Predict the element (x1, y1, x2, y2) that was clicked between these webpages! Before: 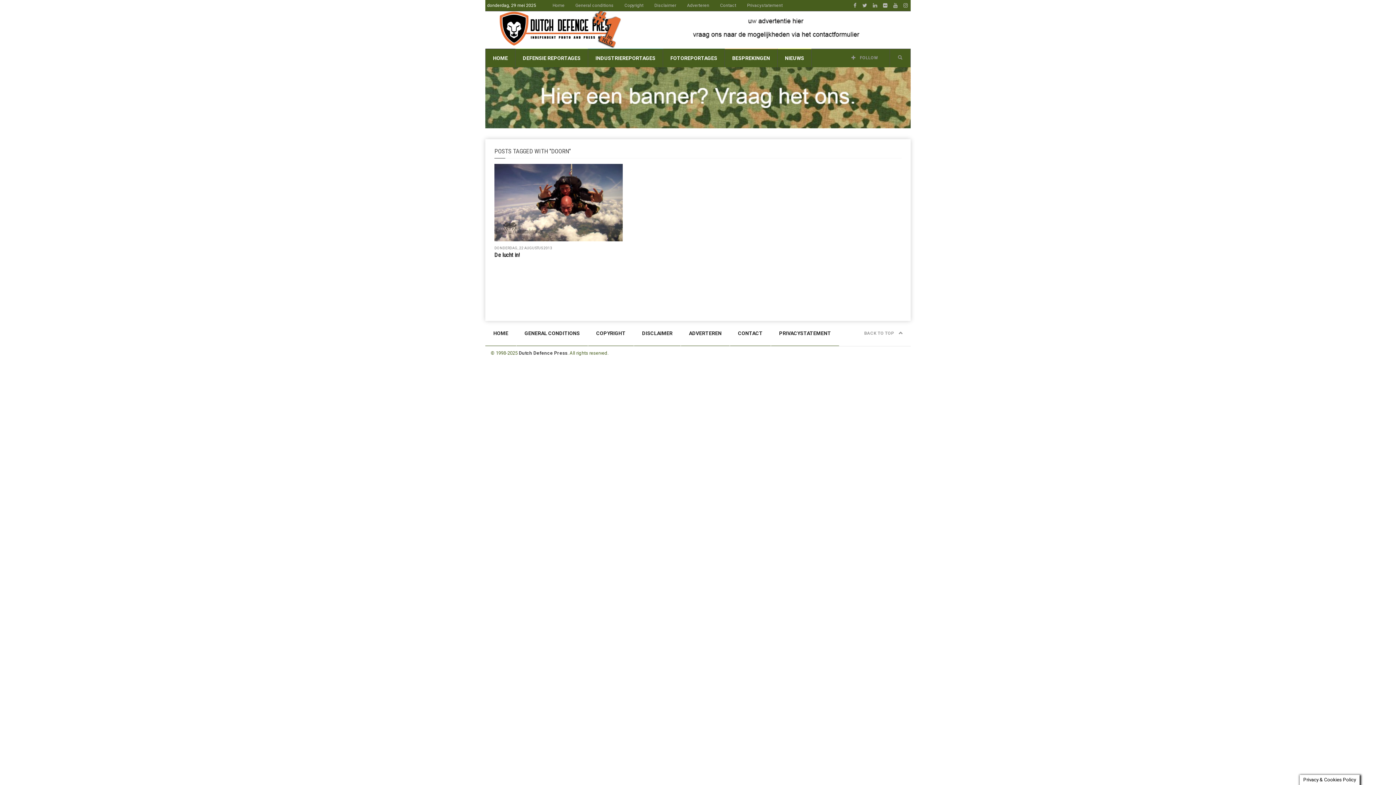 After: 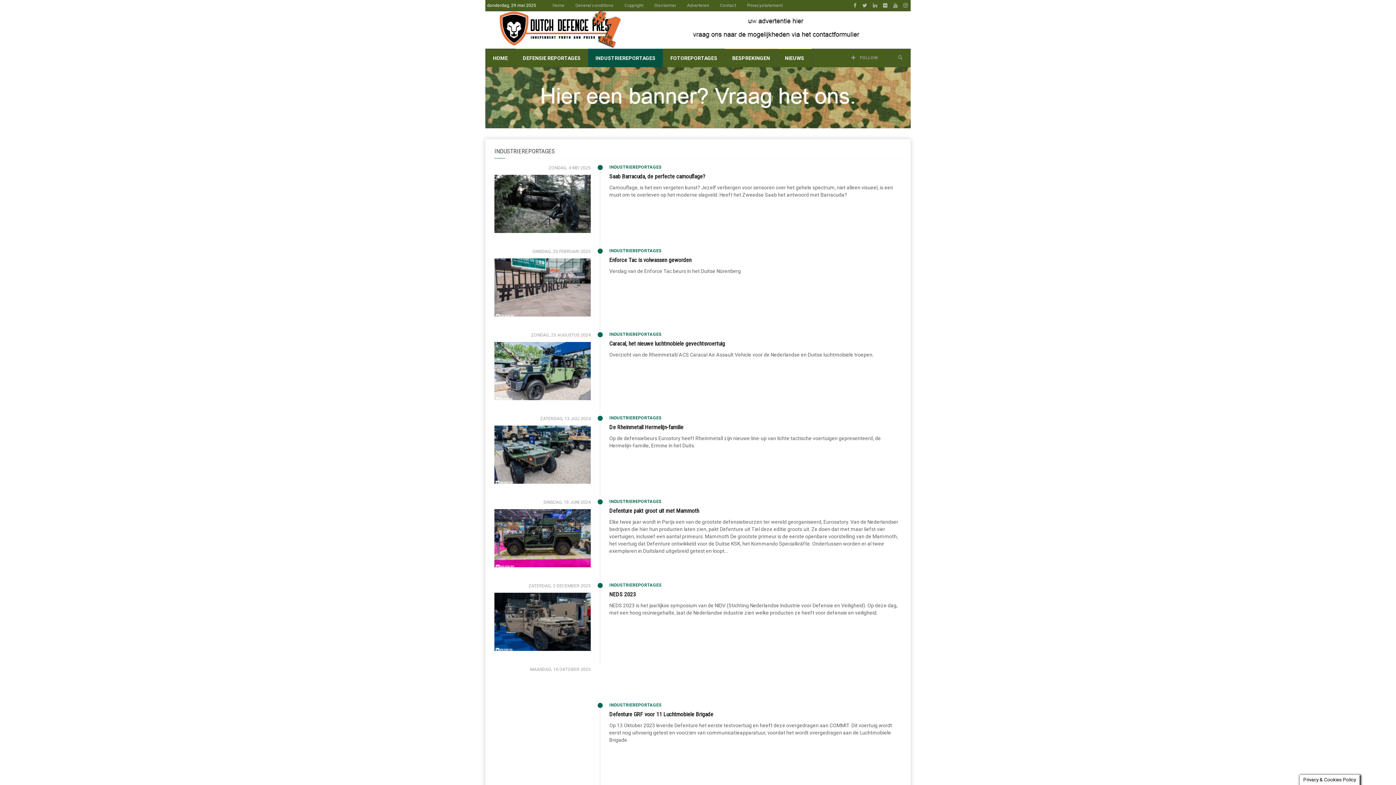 Action: bbox: (588, 48, 662, 67) label: INDUSTRIEREPORTAGES